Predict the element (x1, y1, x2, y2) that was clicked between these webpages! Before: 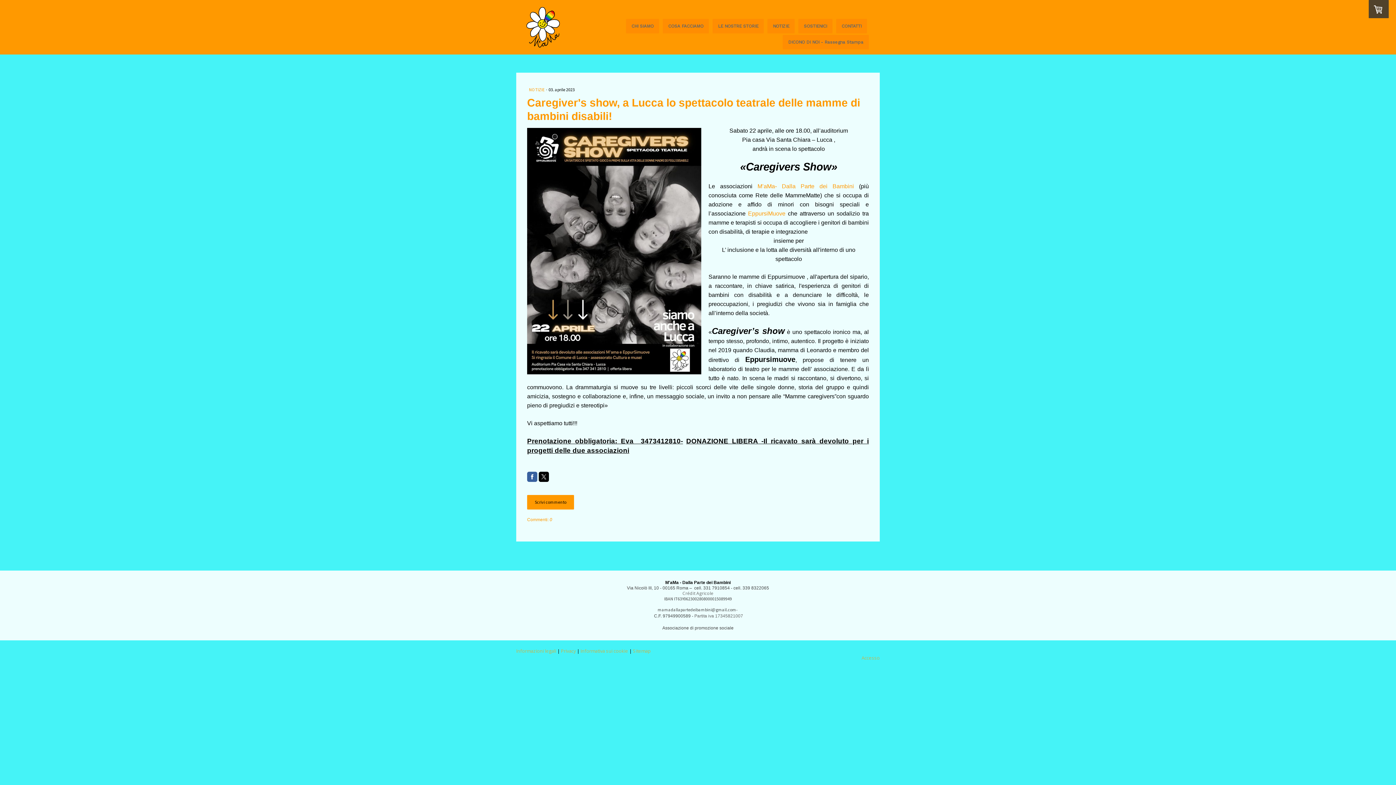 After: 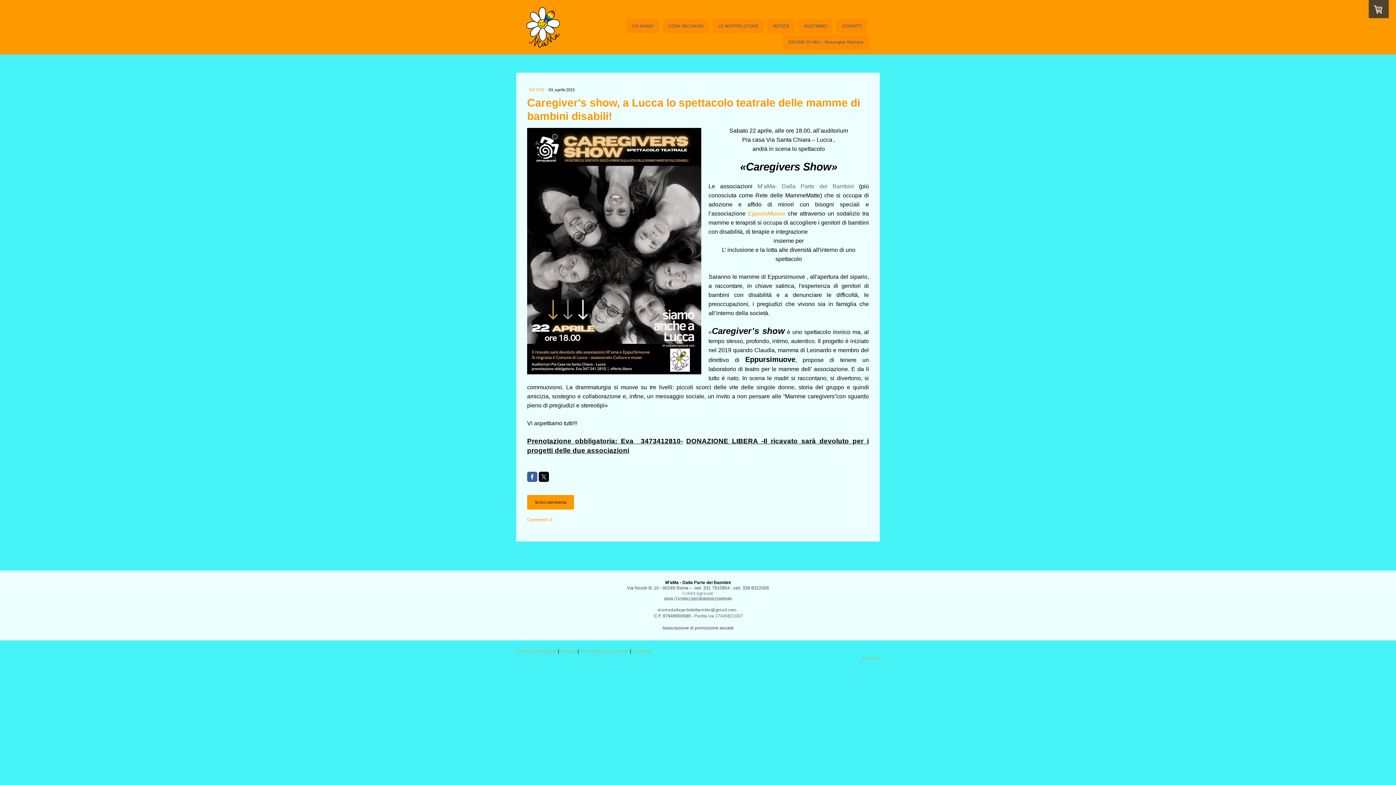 Action: bbox: (757, 183, 854, 189) label: M’aMa- Dalla Parte dei Bambini